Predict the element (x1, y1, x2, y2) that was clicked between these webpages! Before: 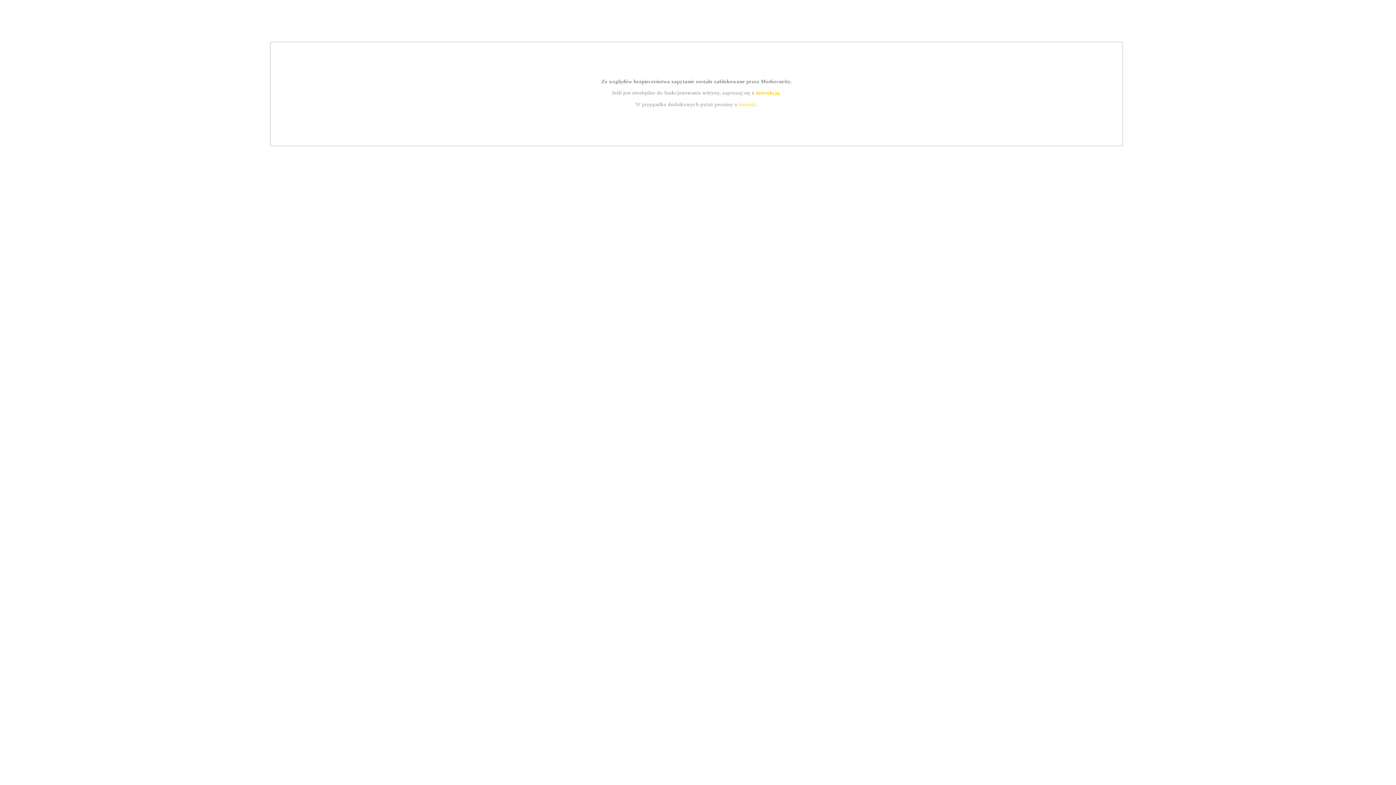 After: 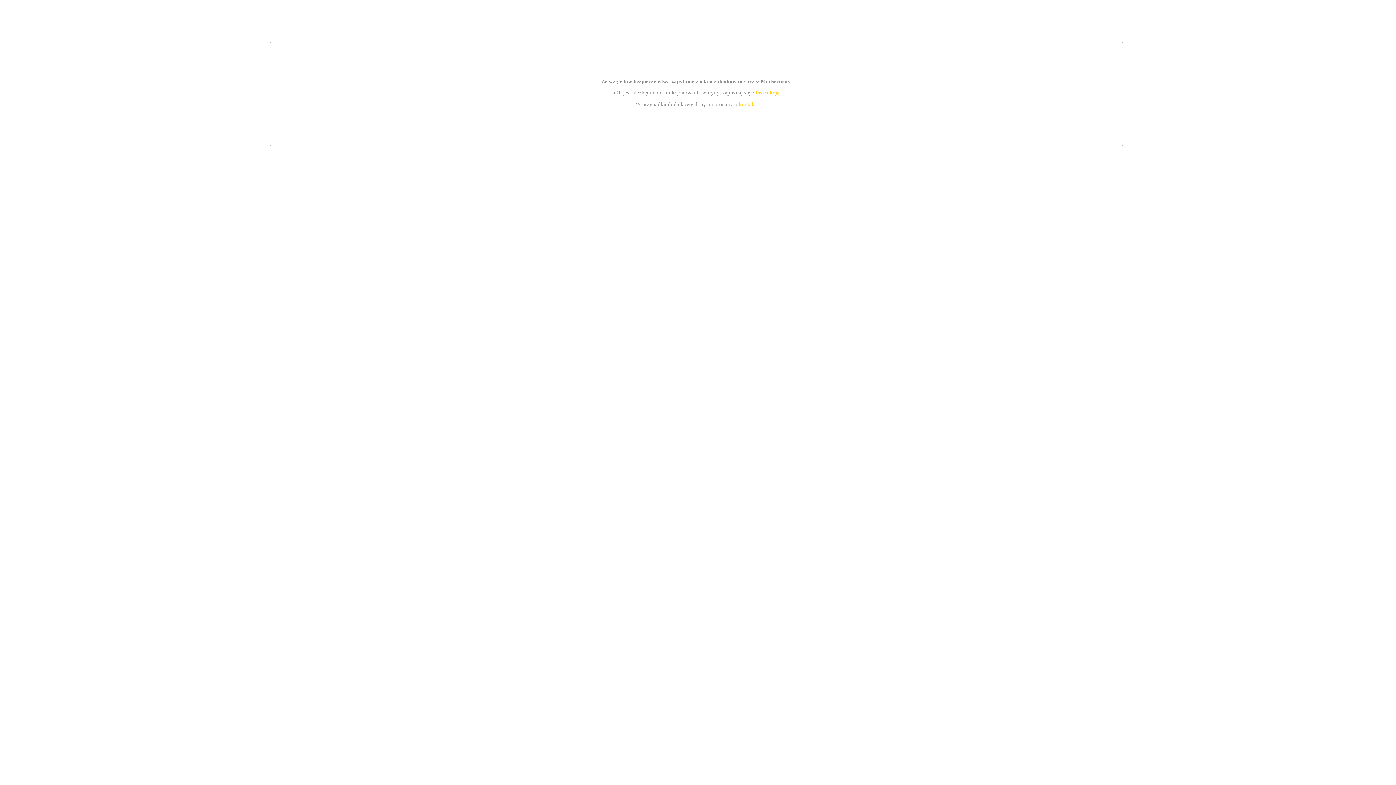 Action: label: kontakt bbox: (739, 101, 756, 107)